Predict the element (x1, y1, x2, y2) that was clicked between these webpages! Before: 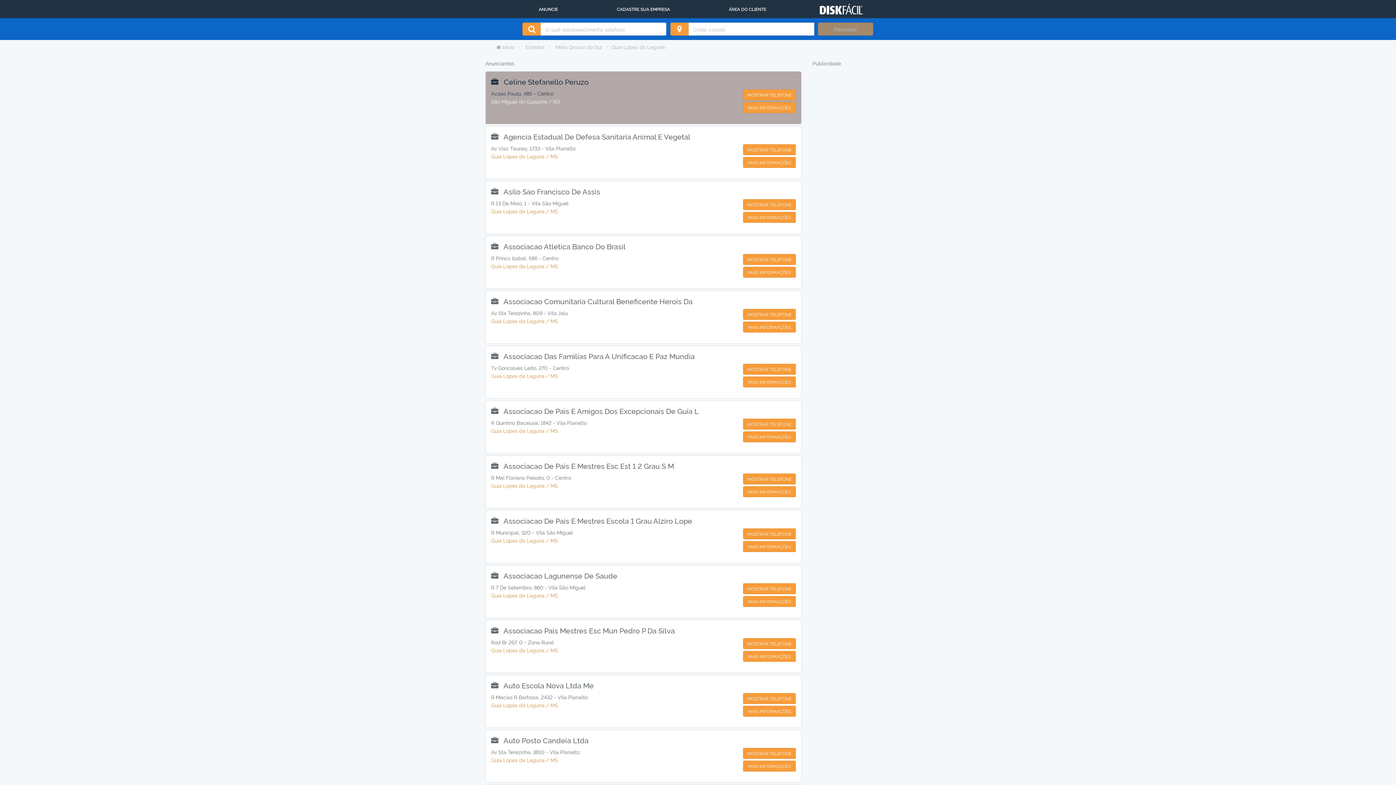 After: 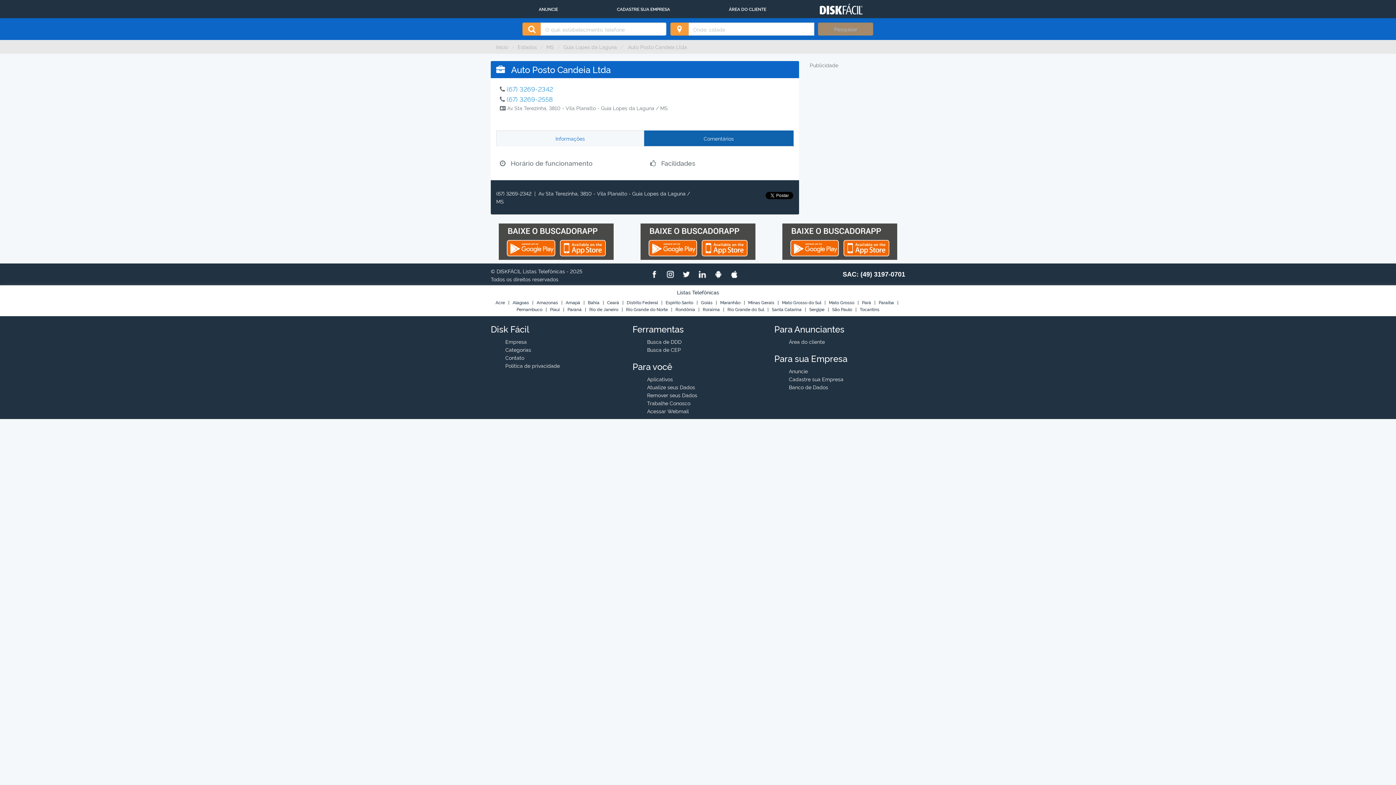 Action: bbox: (743, 761, 795, 772) label: MAIS INFORMAÇÕES